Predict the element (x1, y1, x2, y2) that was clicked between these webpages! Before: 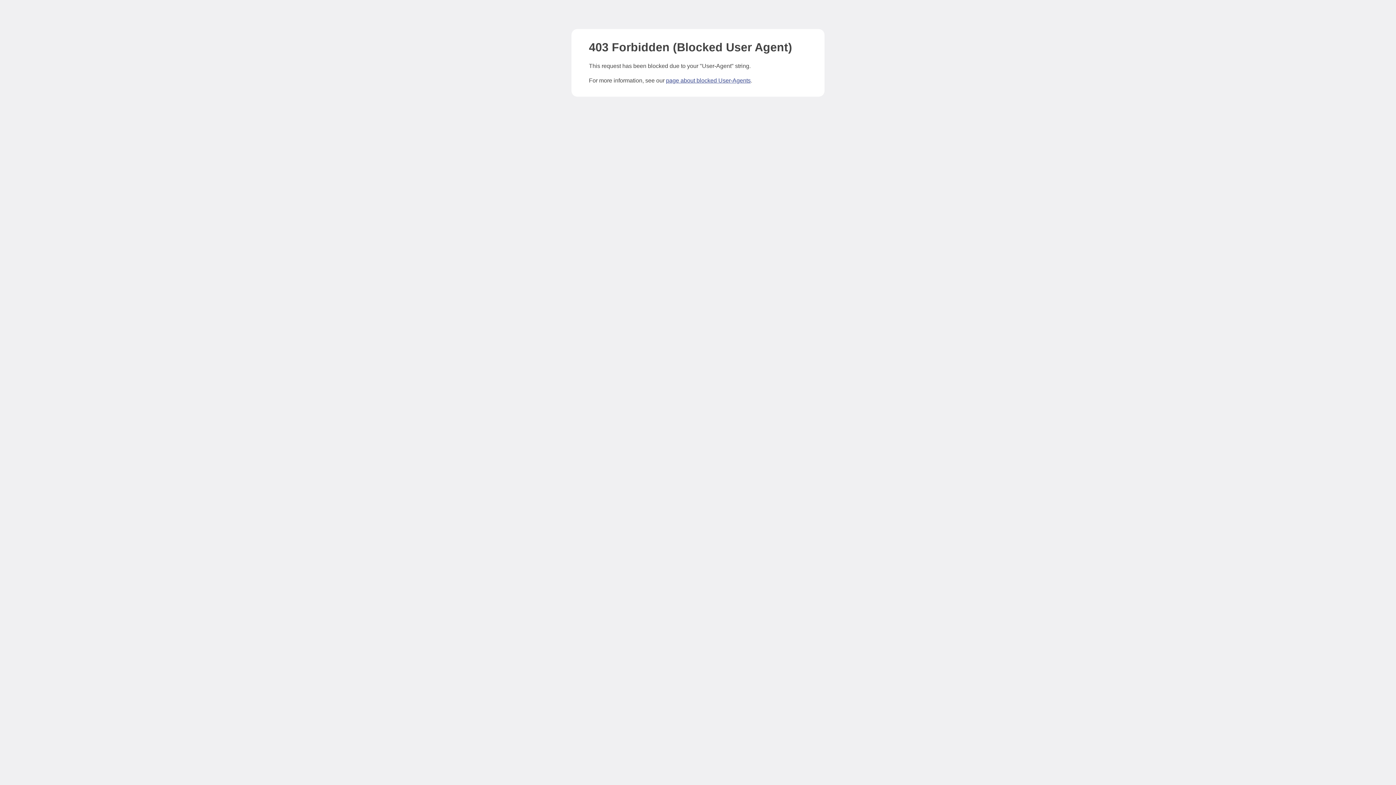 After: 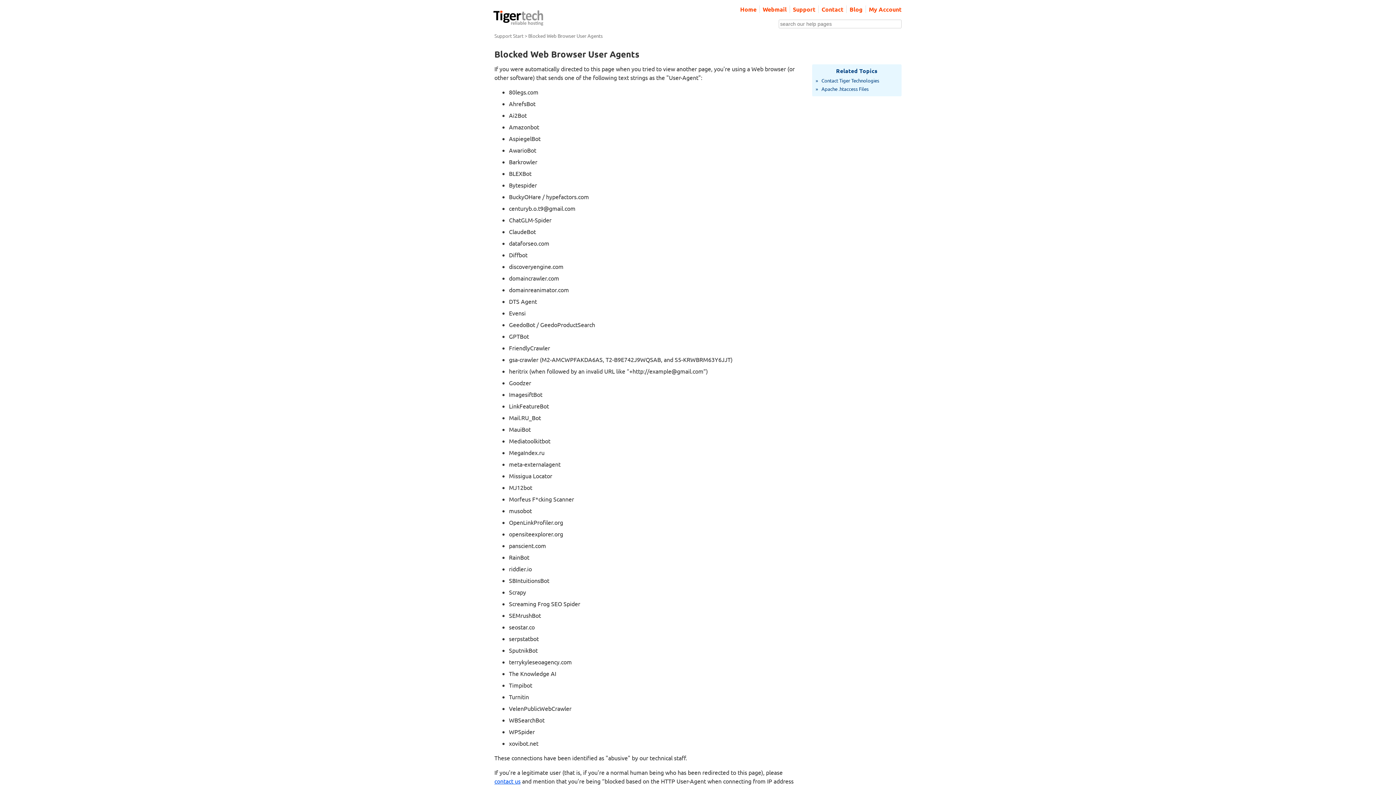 Action: label: page about blocked User-Agents bbox: (666, 77, 750, 83)